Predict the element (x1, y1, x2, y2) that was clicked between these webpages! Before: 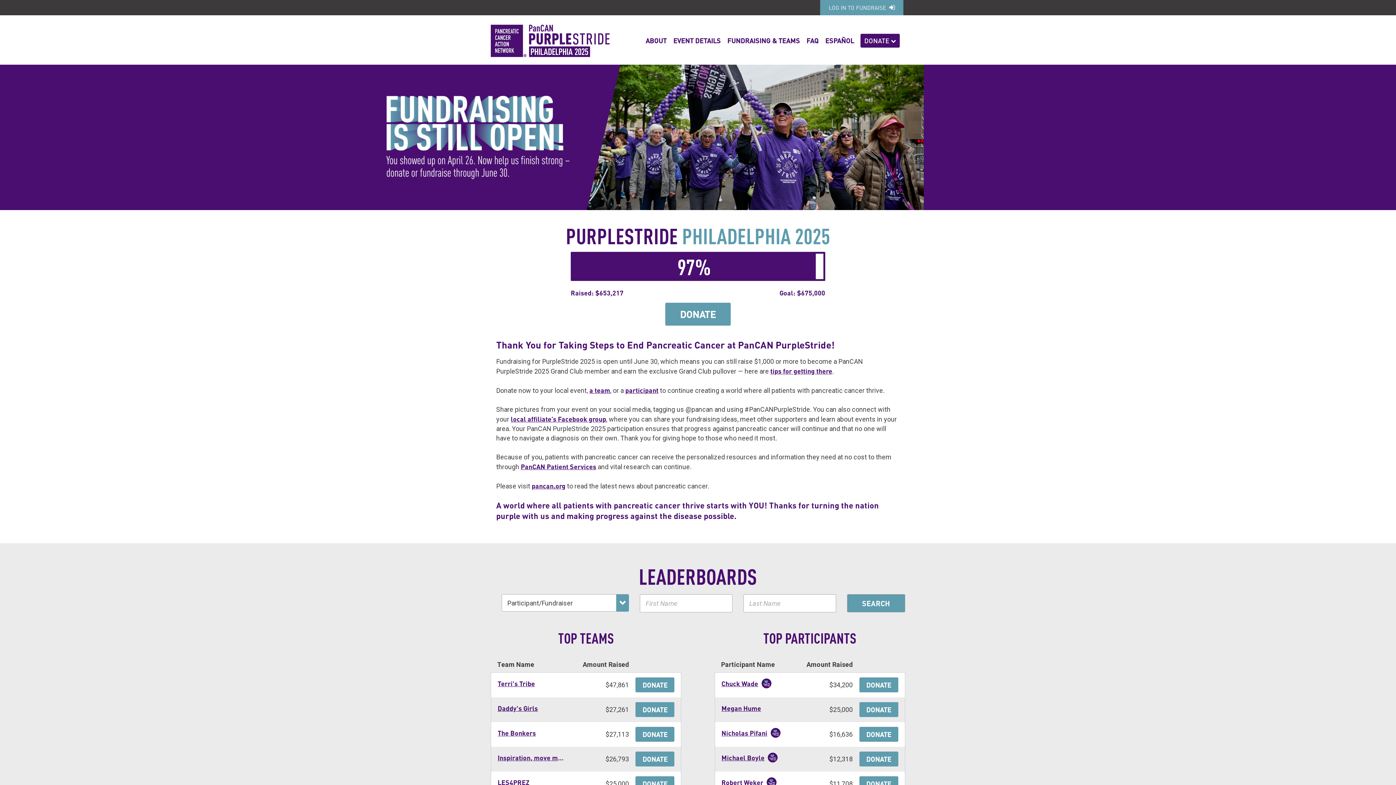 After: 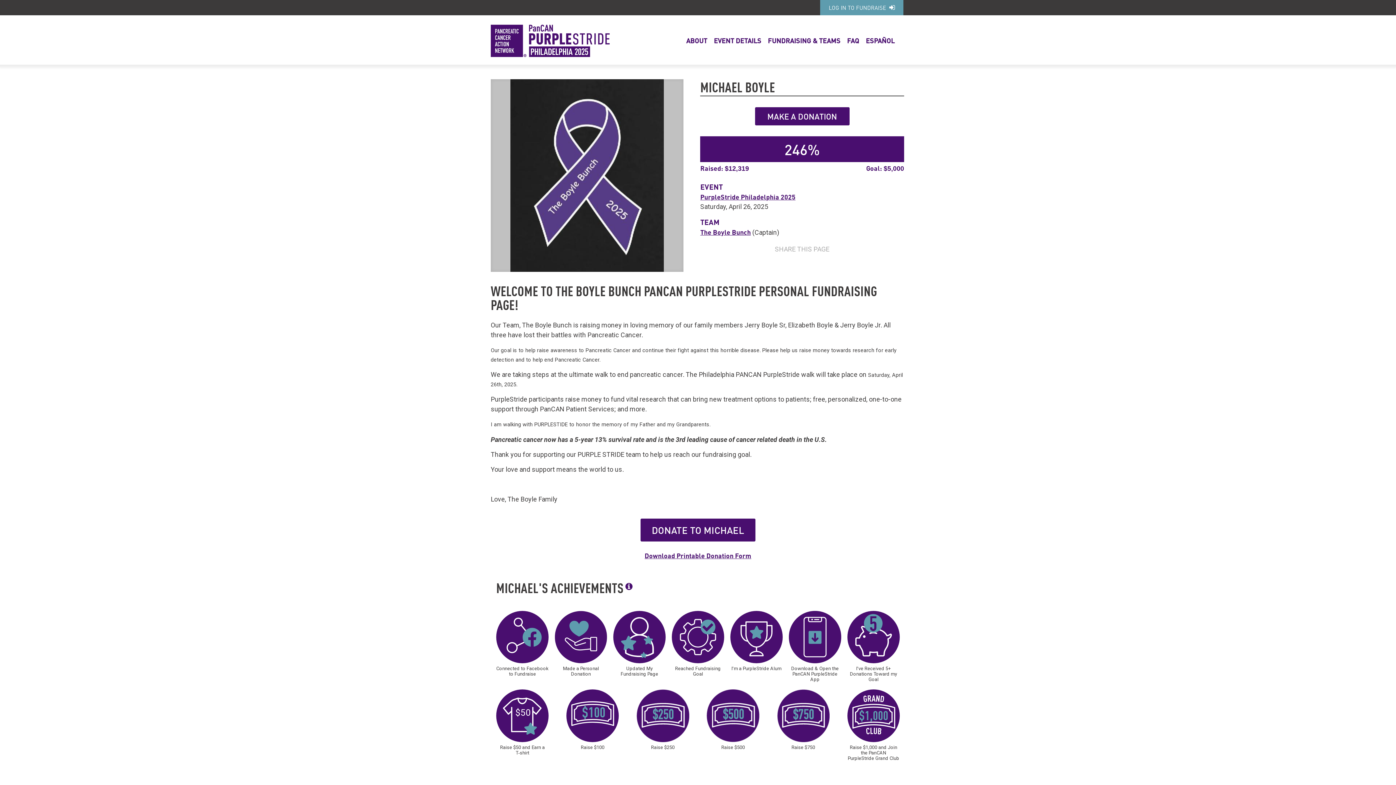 Action: label: Michael Boyle bbox: (721, 753, 764, 762)